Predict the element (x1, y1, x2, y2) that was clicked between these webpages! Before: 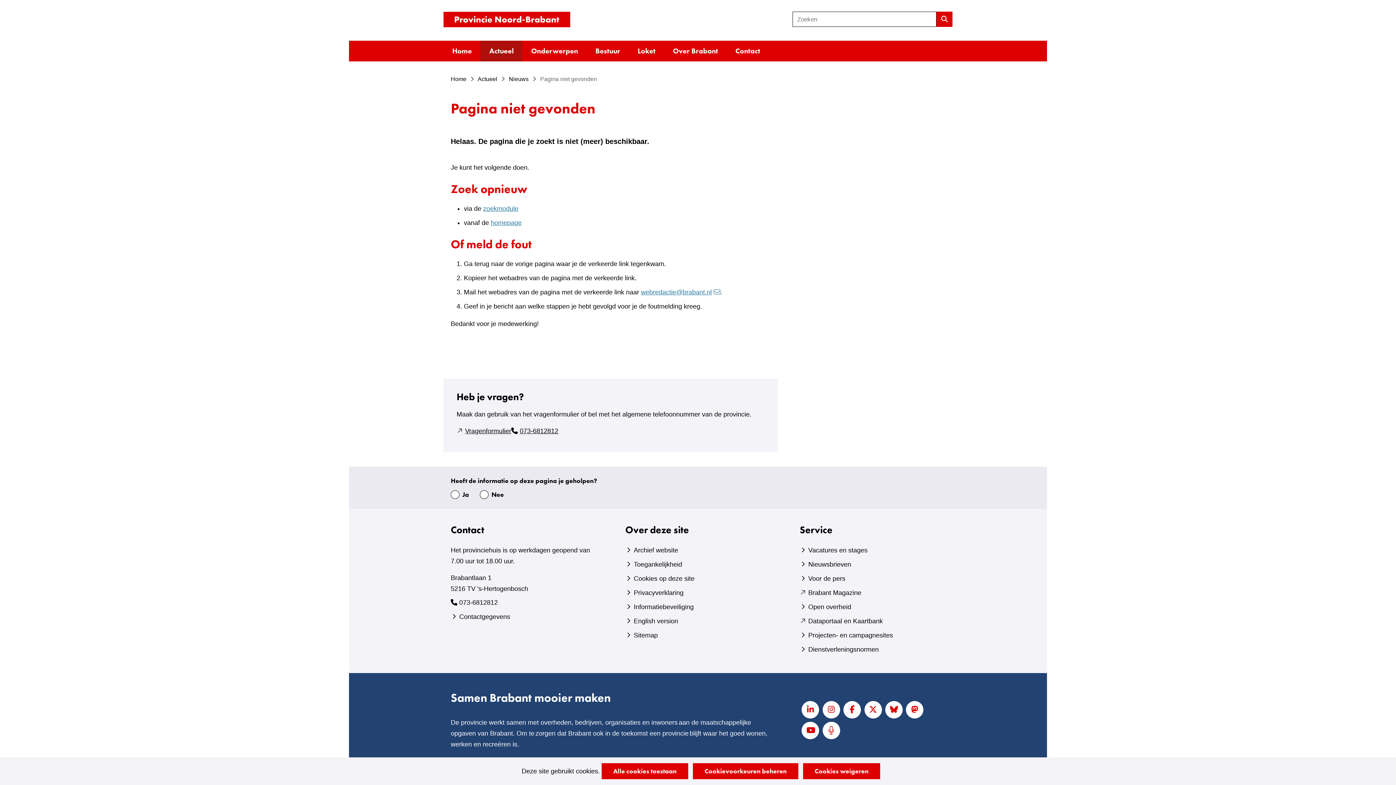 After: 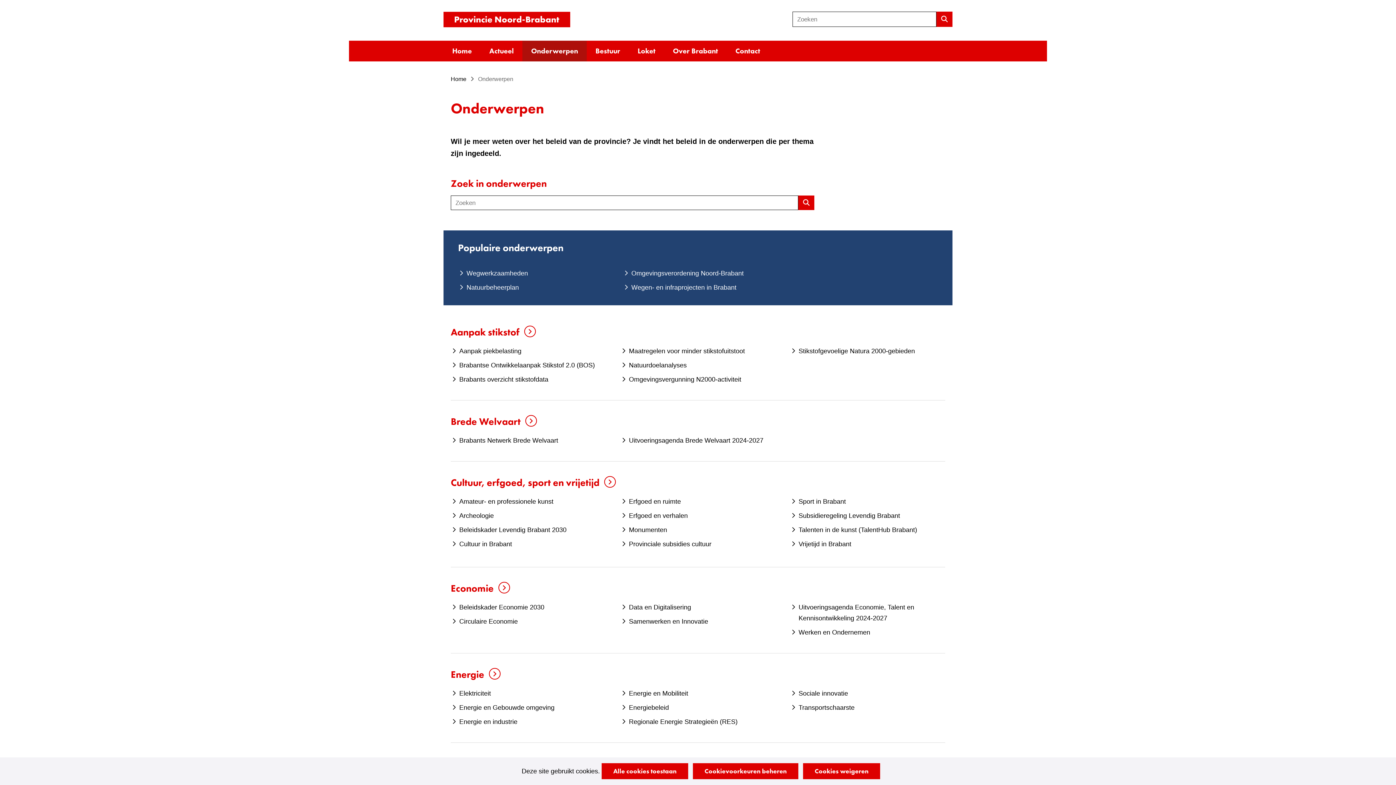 Action: bbox: (522, 40, 586, 61) label: Onderwerpen